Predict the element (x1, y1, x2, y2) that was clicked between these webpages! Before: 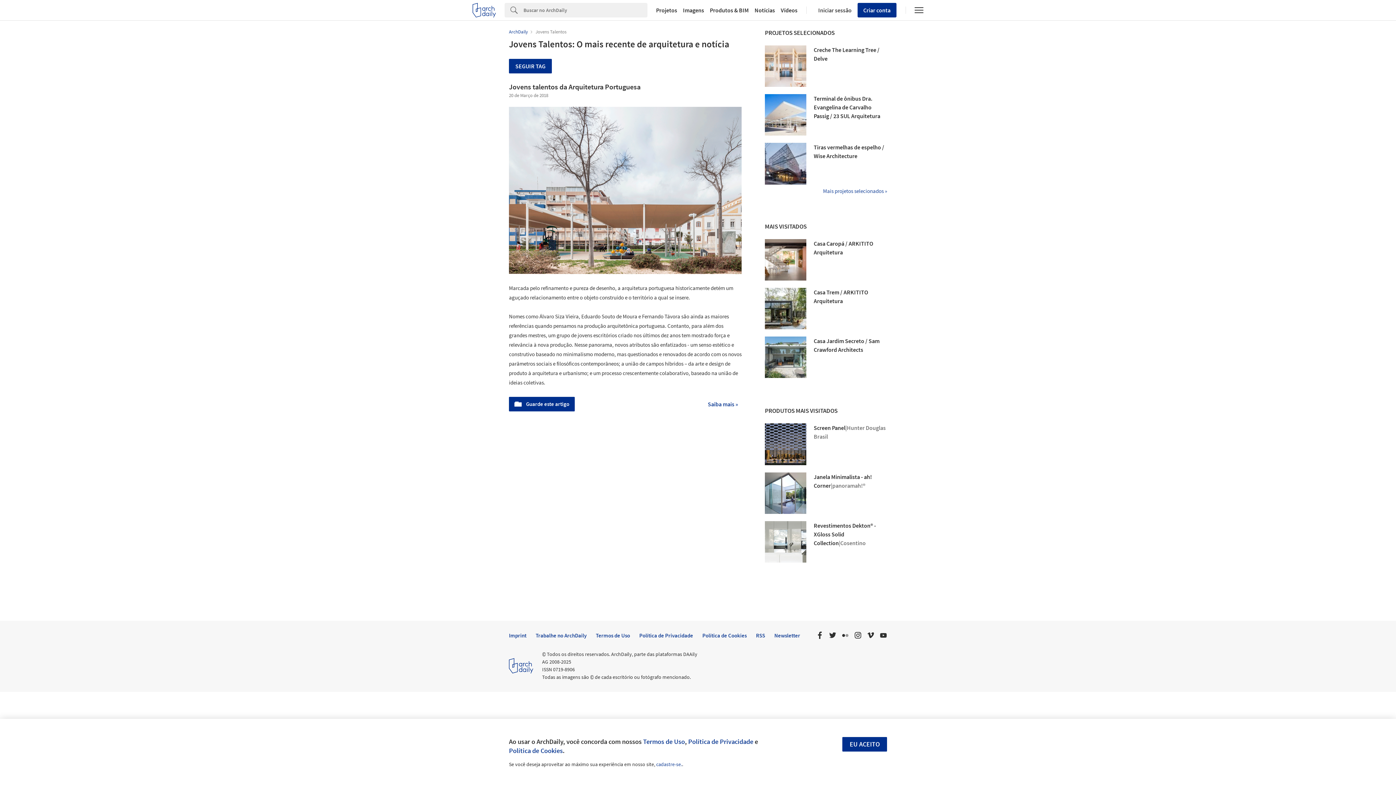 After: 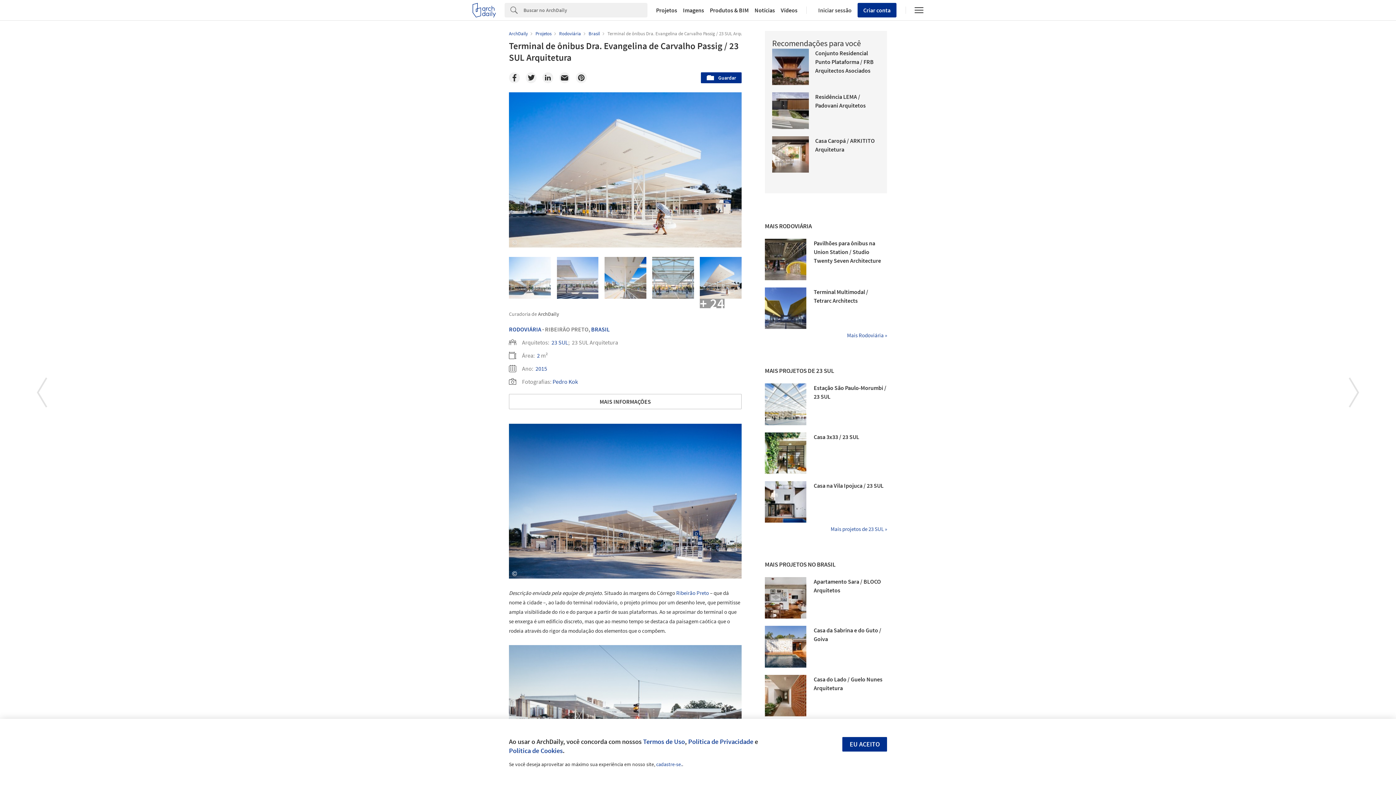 Action: label: Terminal de ônibus Dra. Evangelina de Carvalho Passig / 23 SUL Arquitetura bbox: (813, 94, 880, 119)